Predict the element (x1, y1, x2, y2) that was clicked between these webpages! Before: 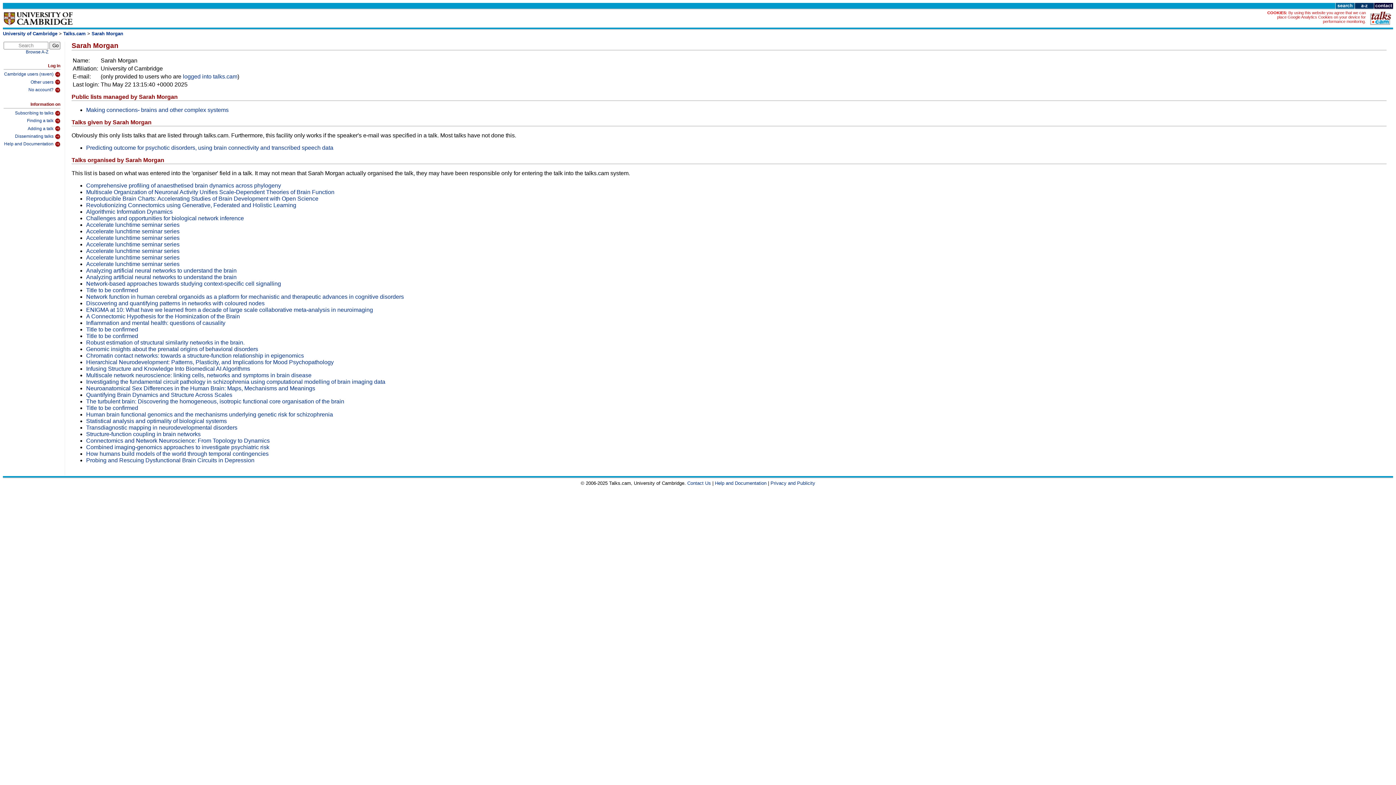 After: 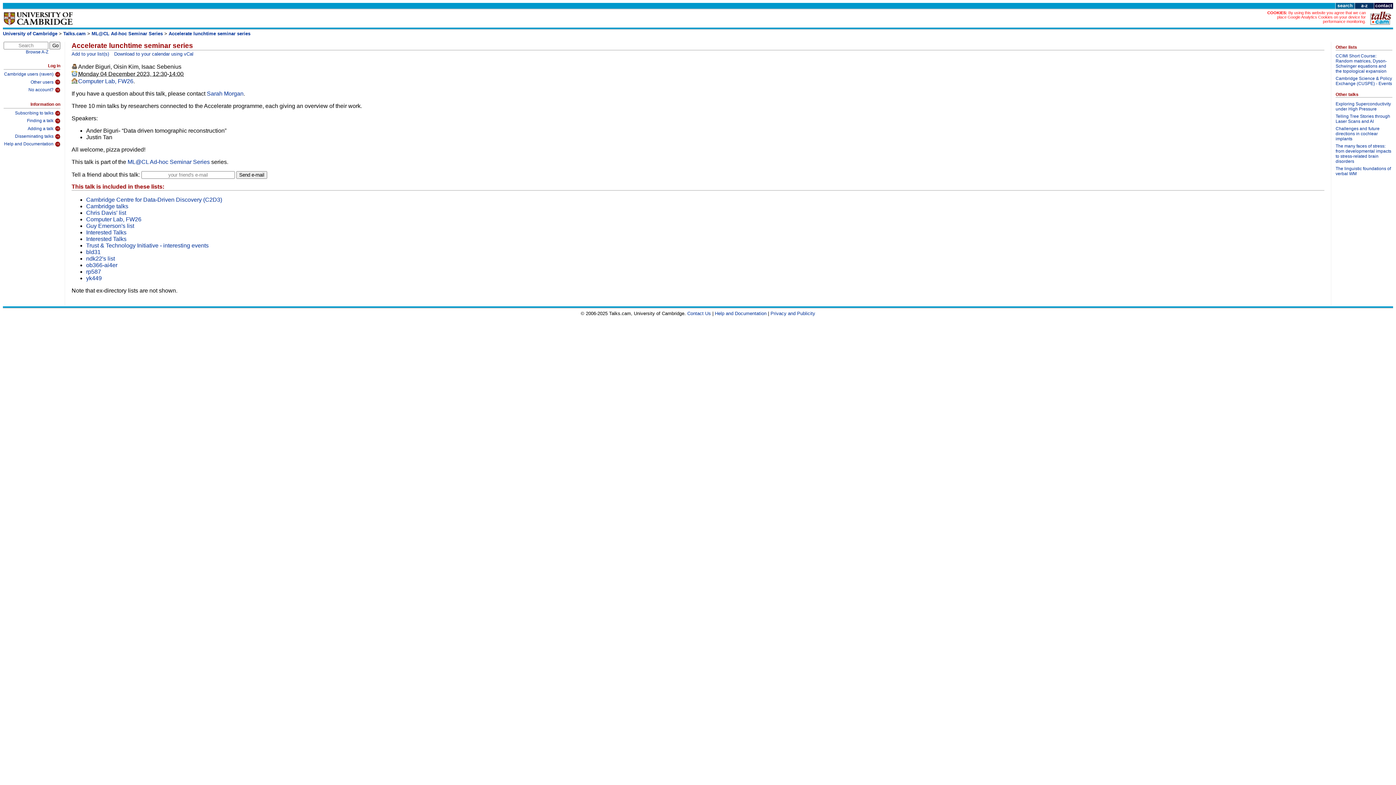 Action: label: Accelerate lunchtime seminar series bbox: (86, 254, 179, 260)